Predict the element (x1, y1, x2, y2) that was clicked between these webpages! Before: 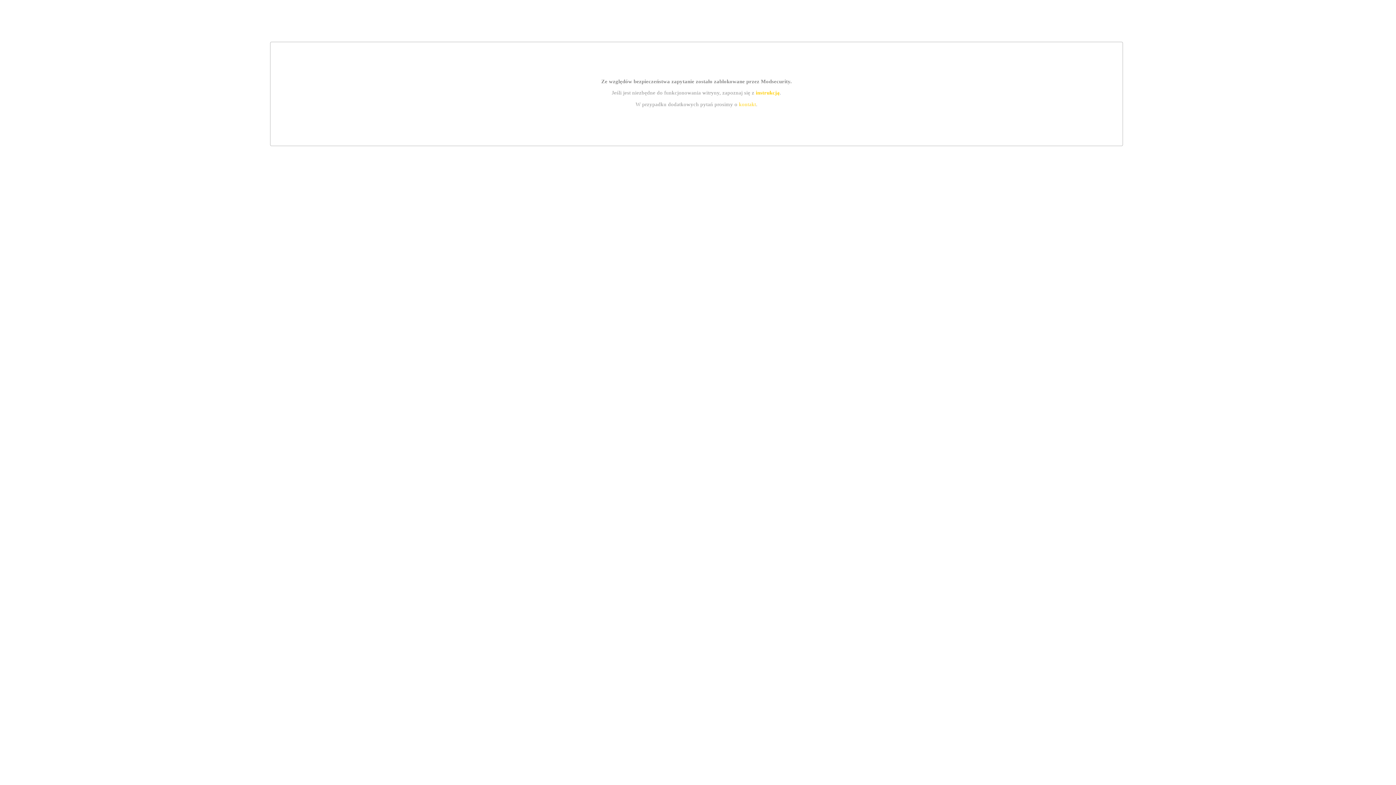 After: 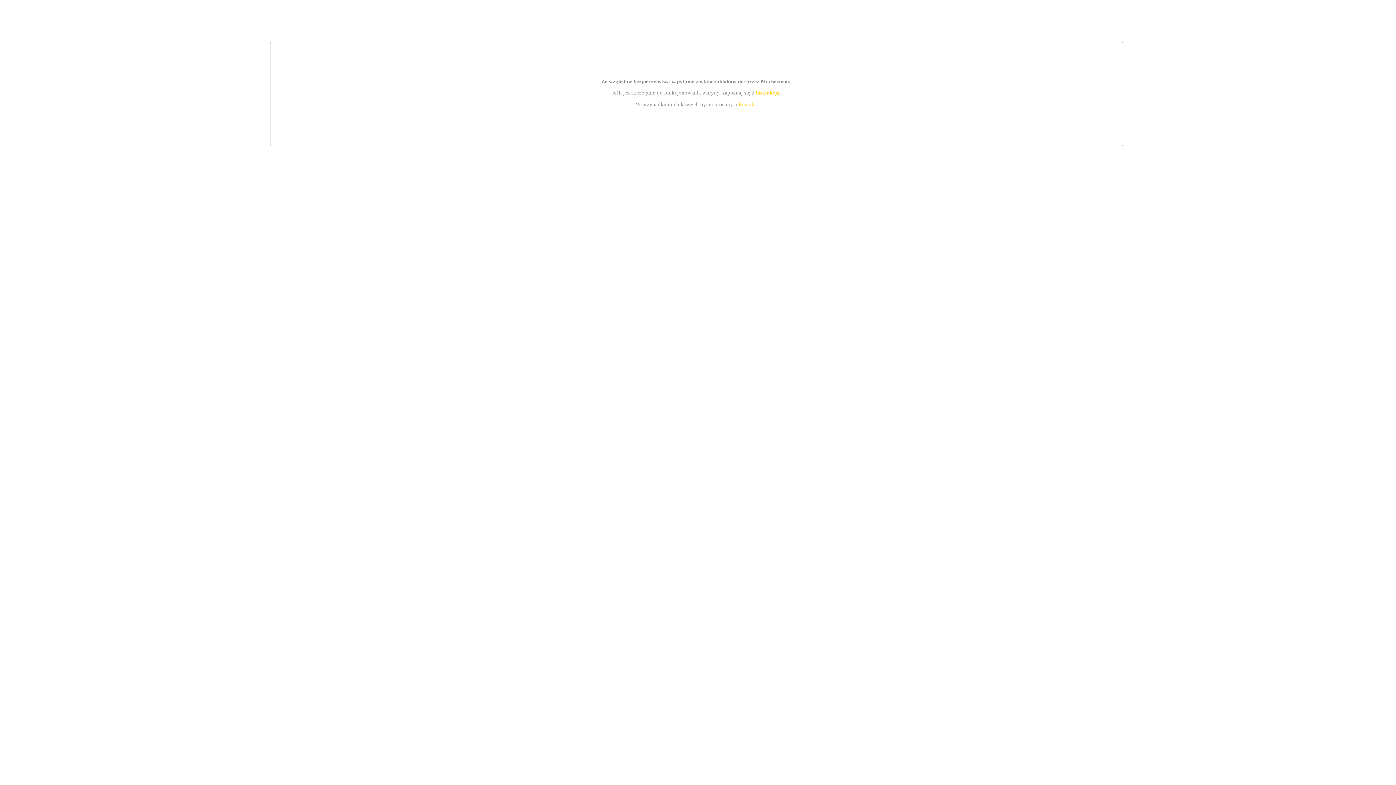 Action: label: instrukcją bbox: (755, 89, 779, 95)